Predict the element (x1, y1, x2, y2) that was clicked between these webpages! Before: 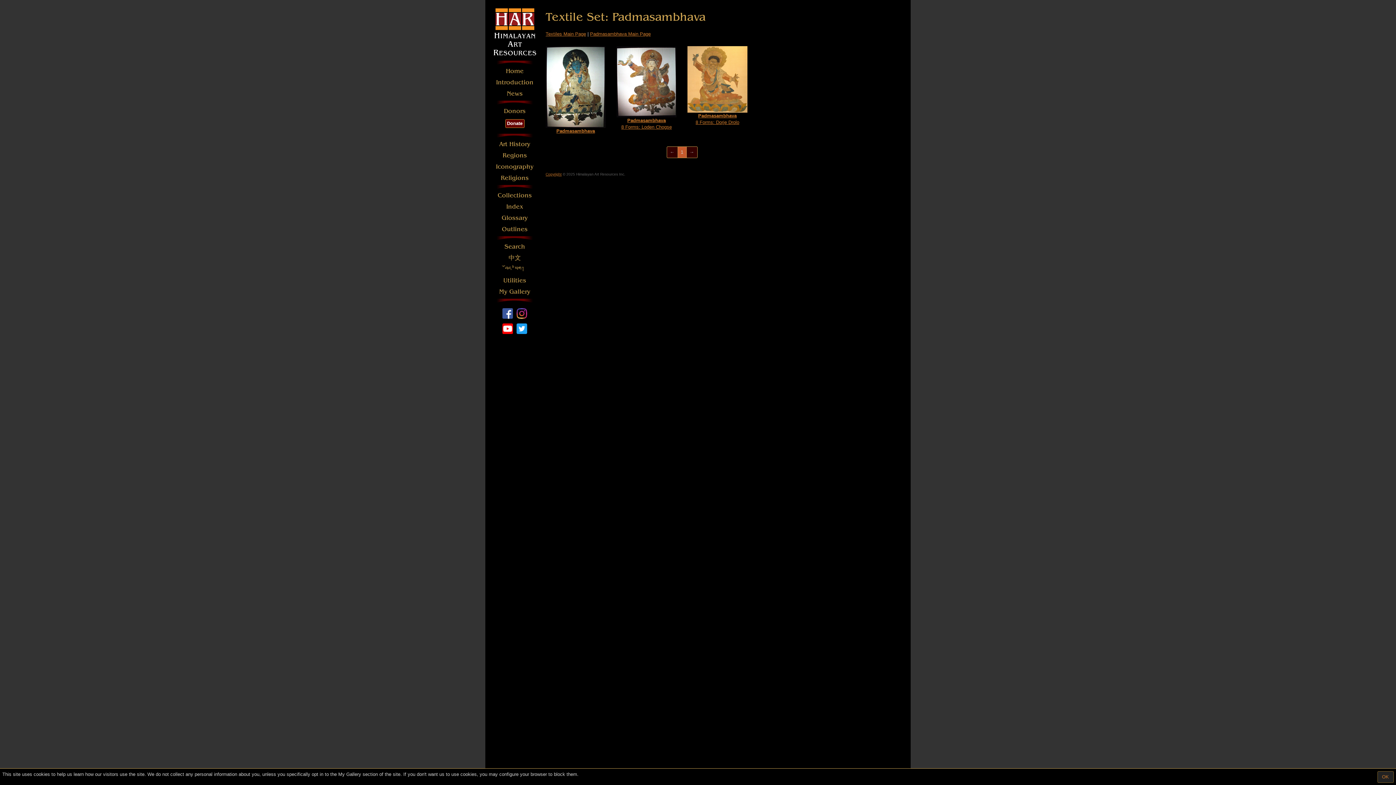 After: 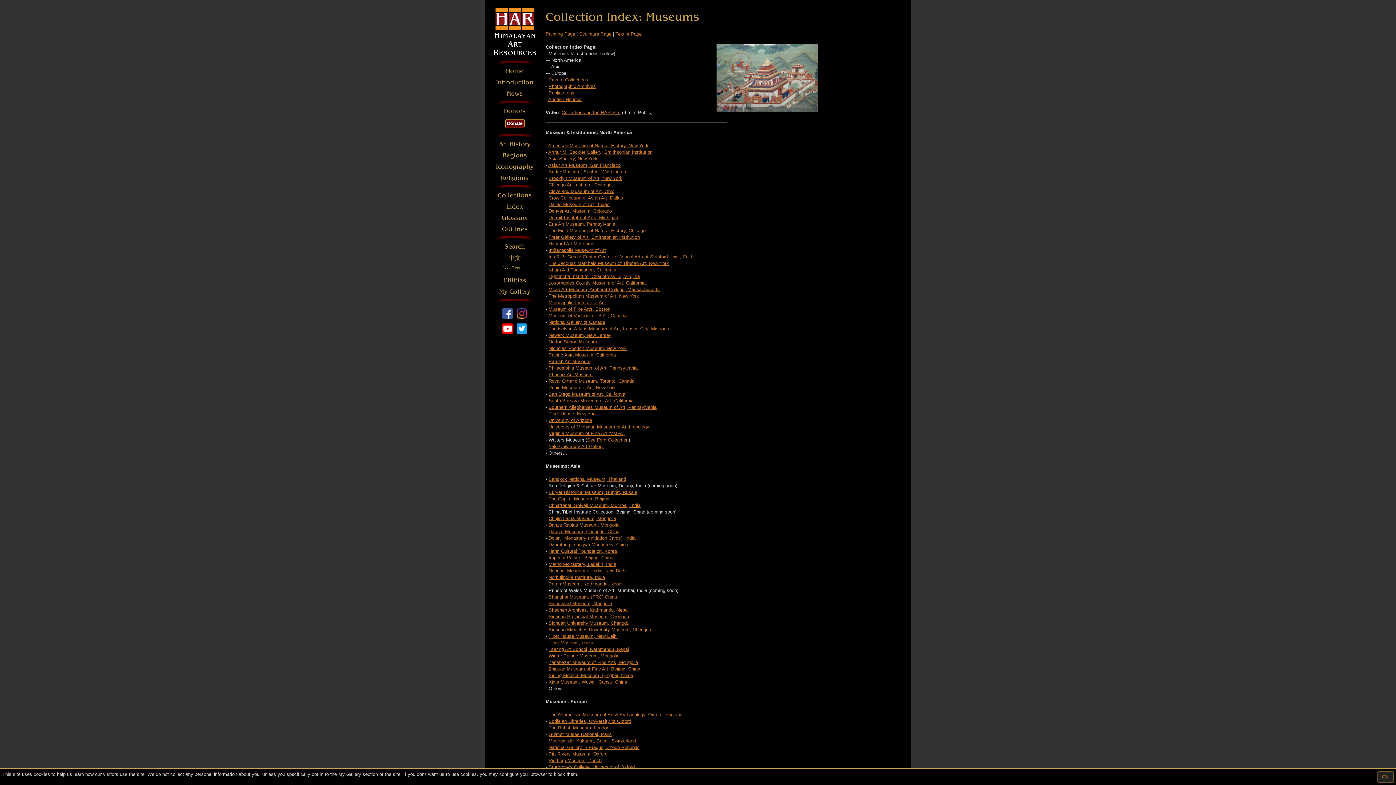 Action: bbox: (494, 191, 534, 200) label: Collections